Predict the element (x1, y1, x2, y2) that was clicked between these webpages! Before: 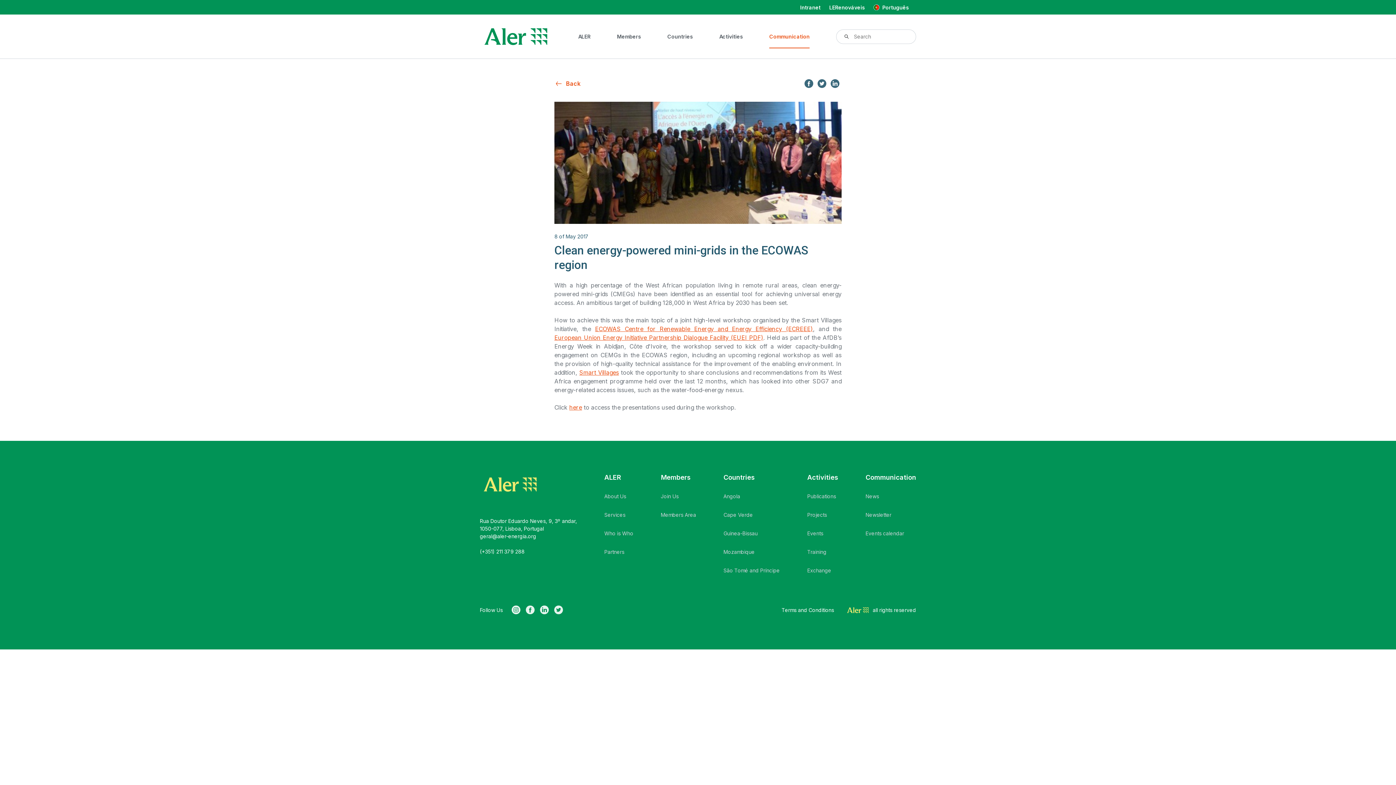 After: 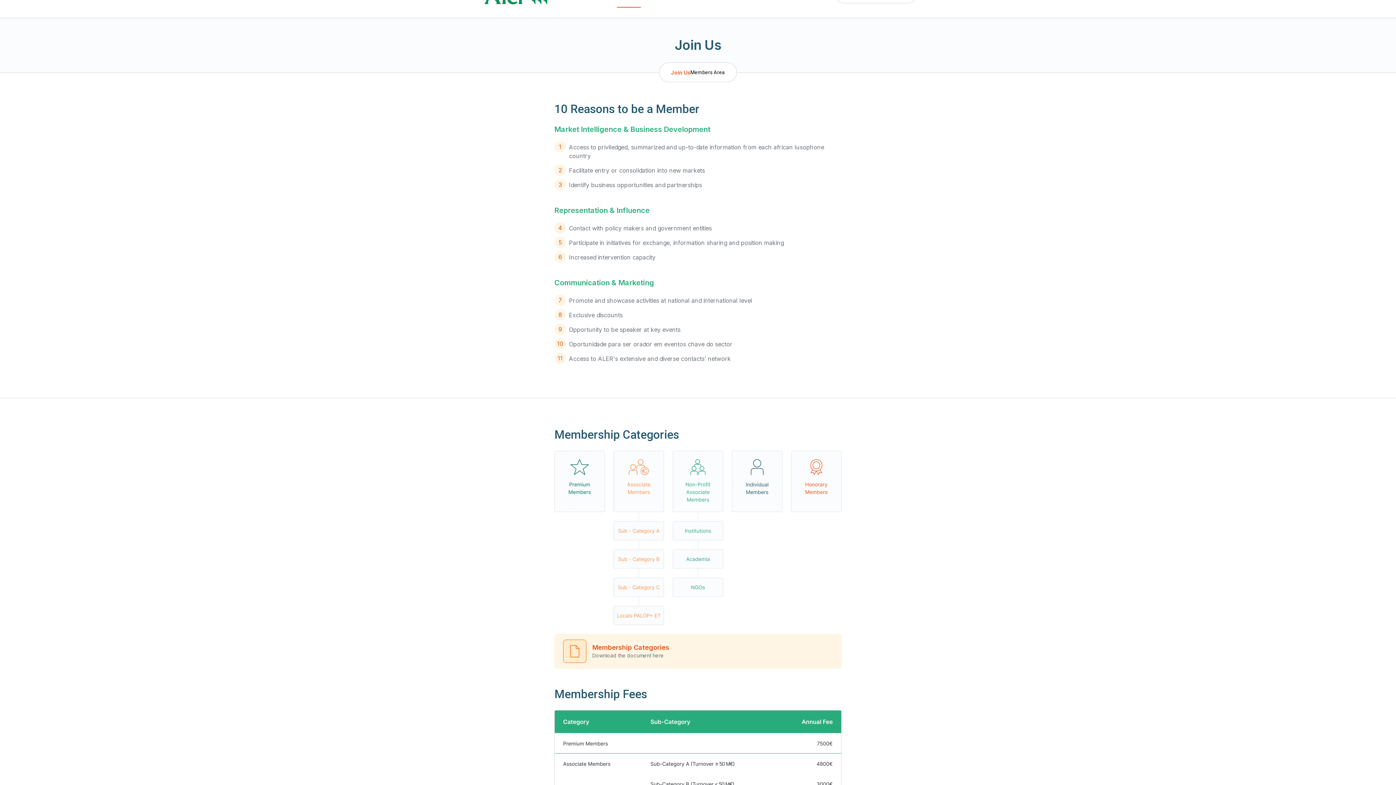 Action: bbox: (661, 492, 696, 500) label: Join Us